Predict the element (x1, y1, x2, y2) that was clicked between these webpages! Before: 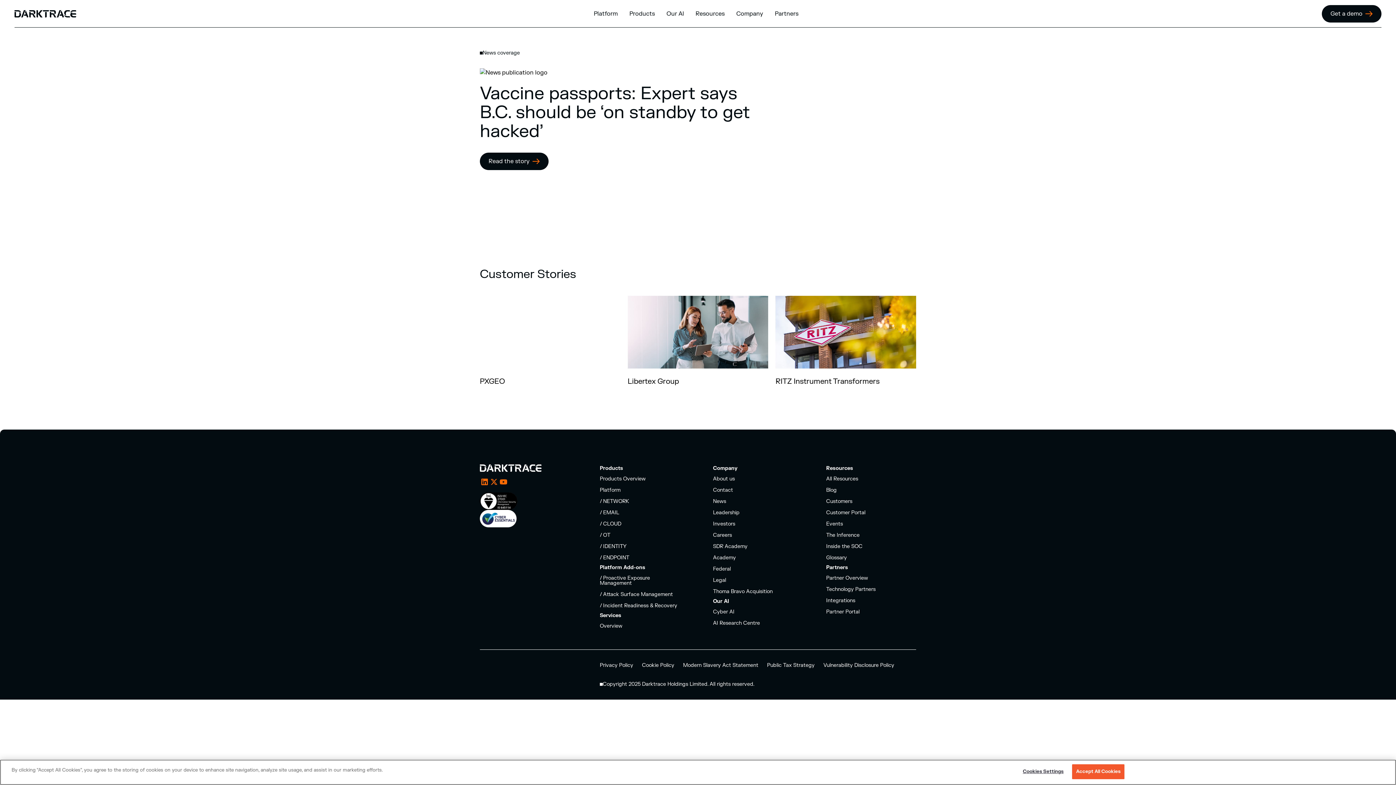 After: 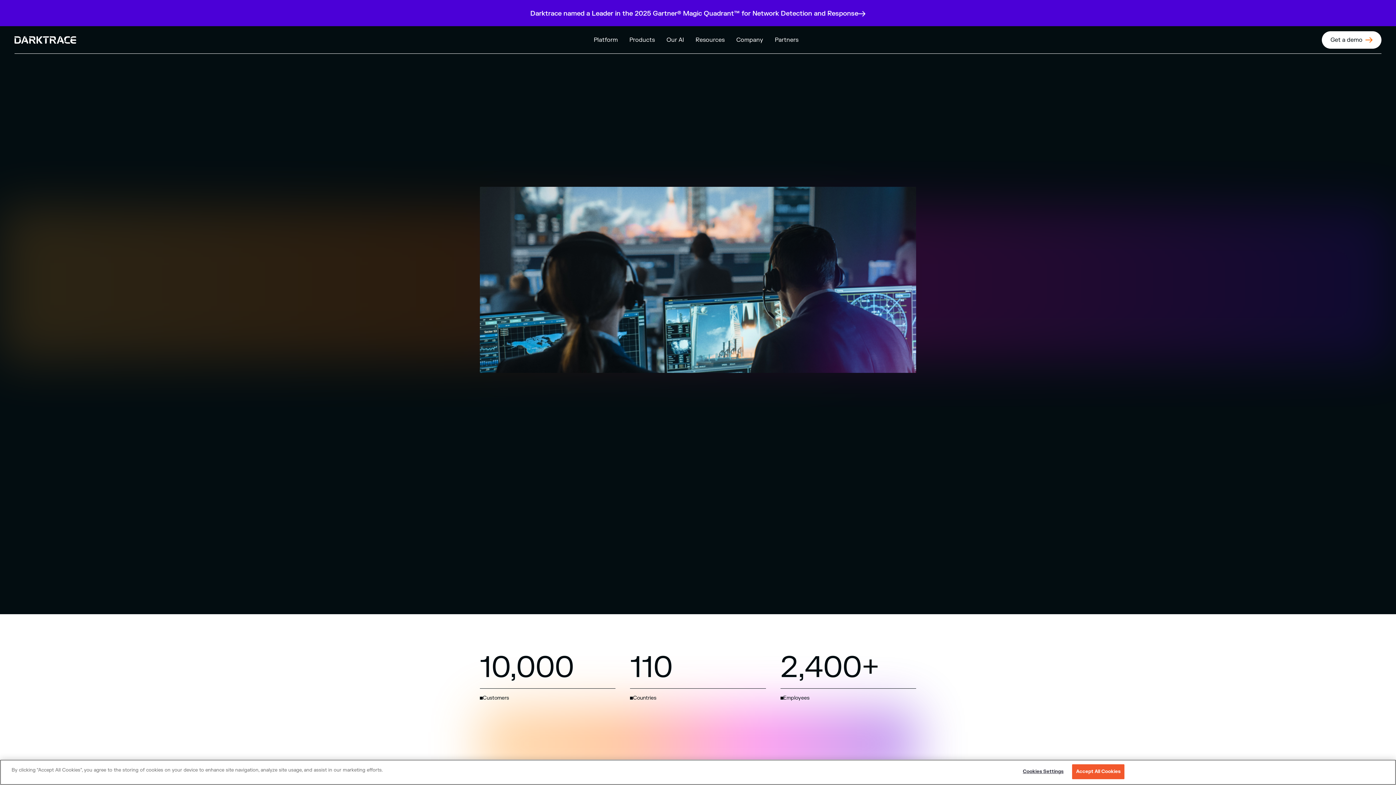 Action: bbox: (736, 9, 763, 18) label: Company